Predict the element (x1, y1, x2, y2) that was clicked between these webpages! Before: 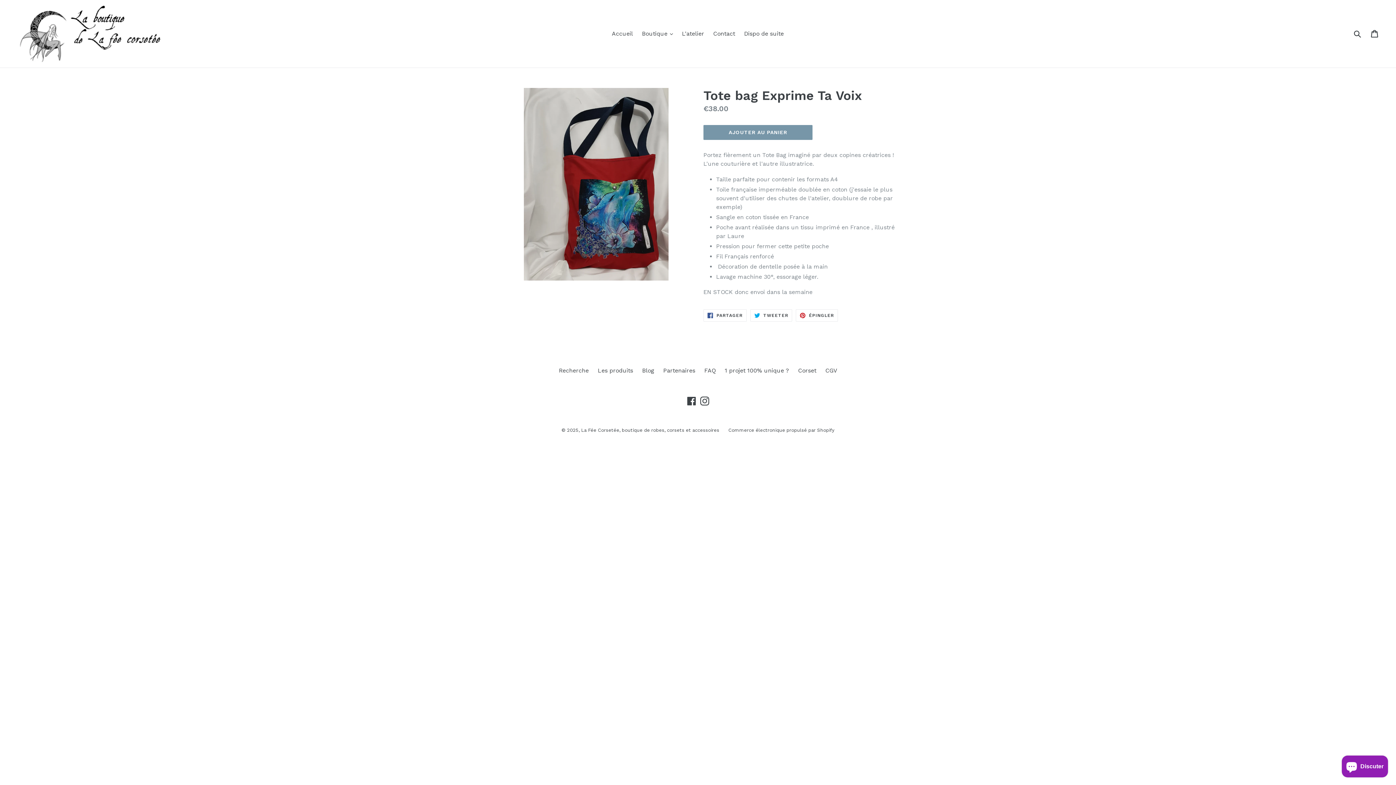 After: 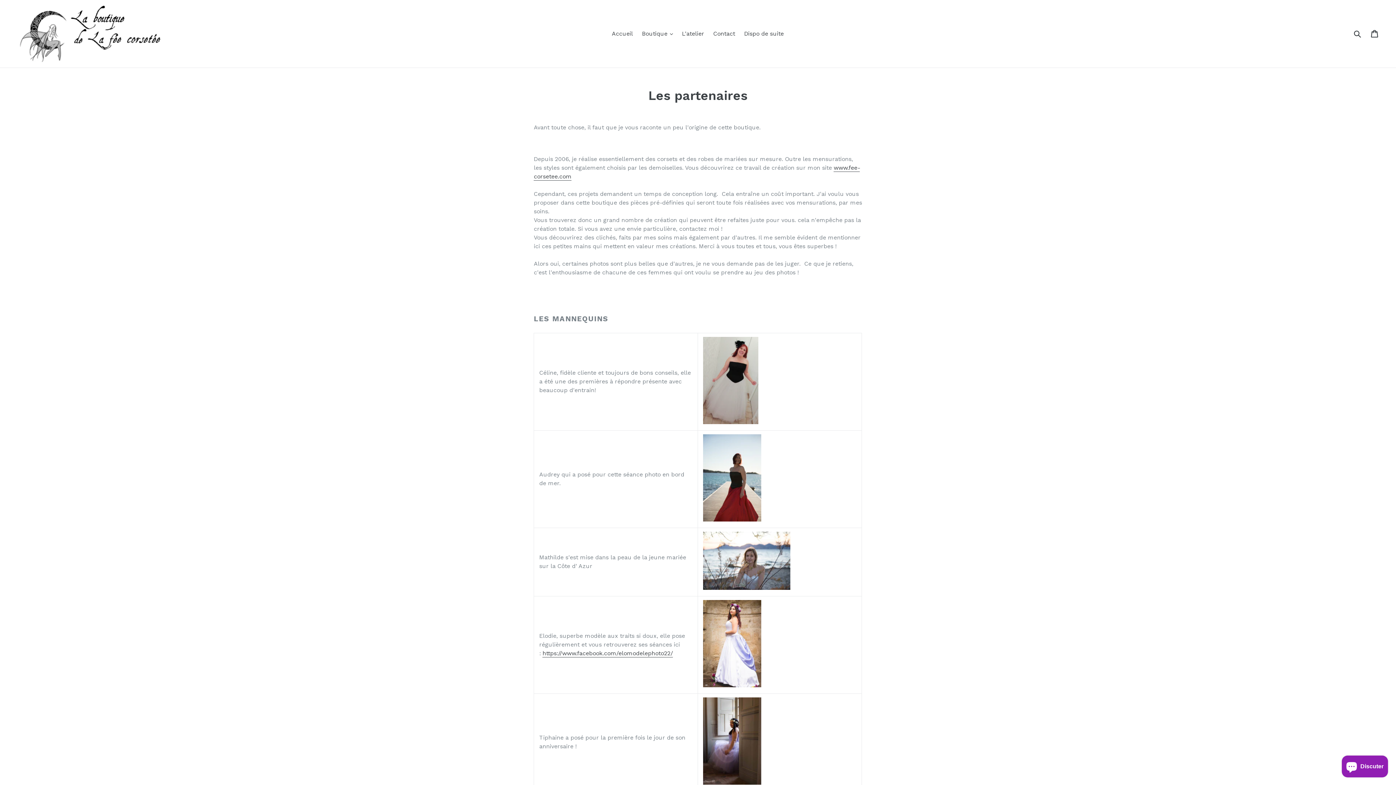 Action: label: Partenaires bbox: (663, 367, 695, 374)